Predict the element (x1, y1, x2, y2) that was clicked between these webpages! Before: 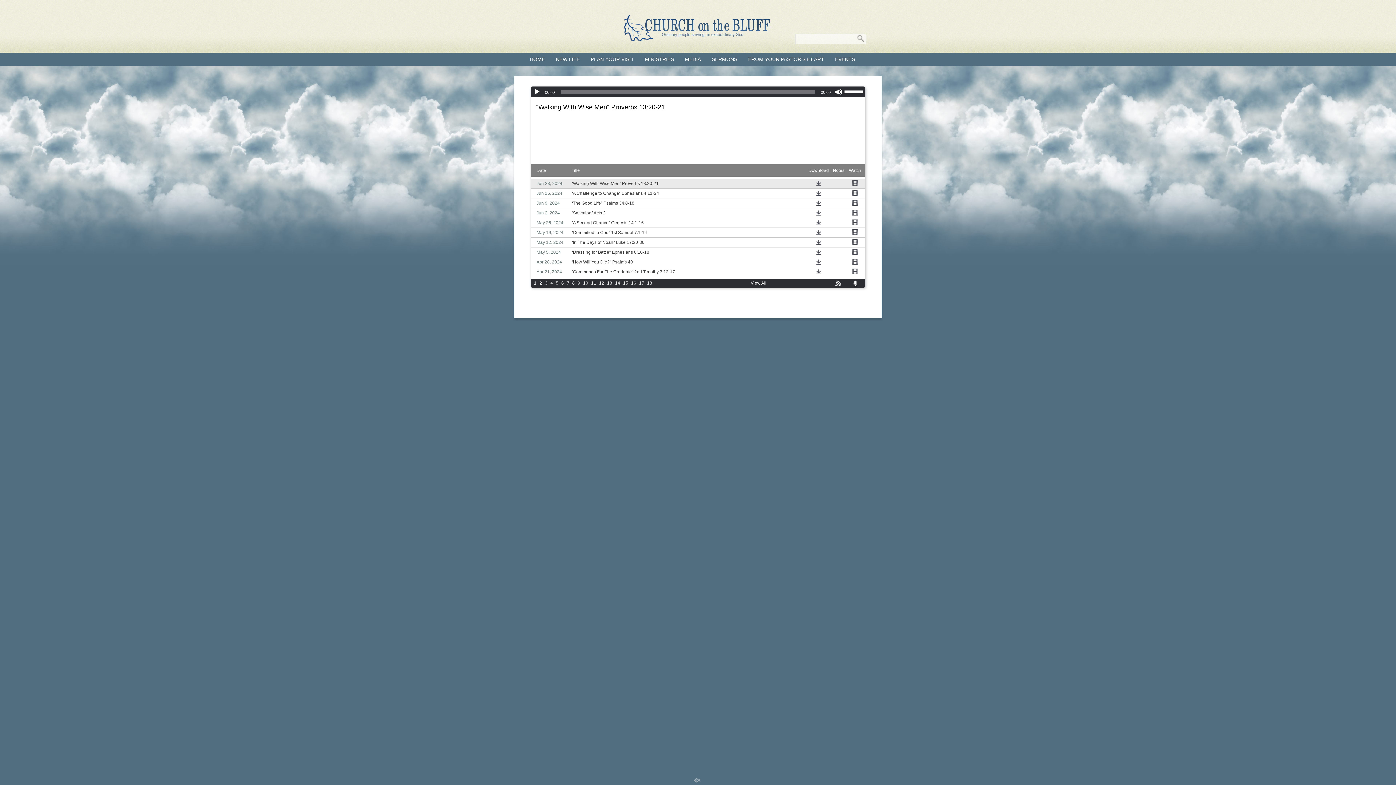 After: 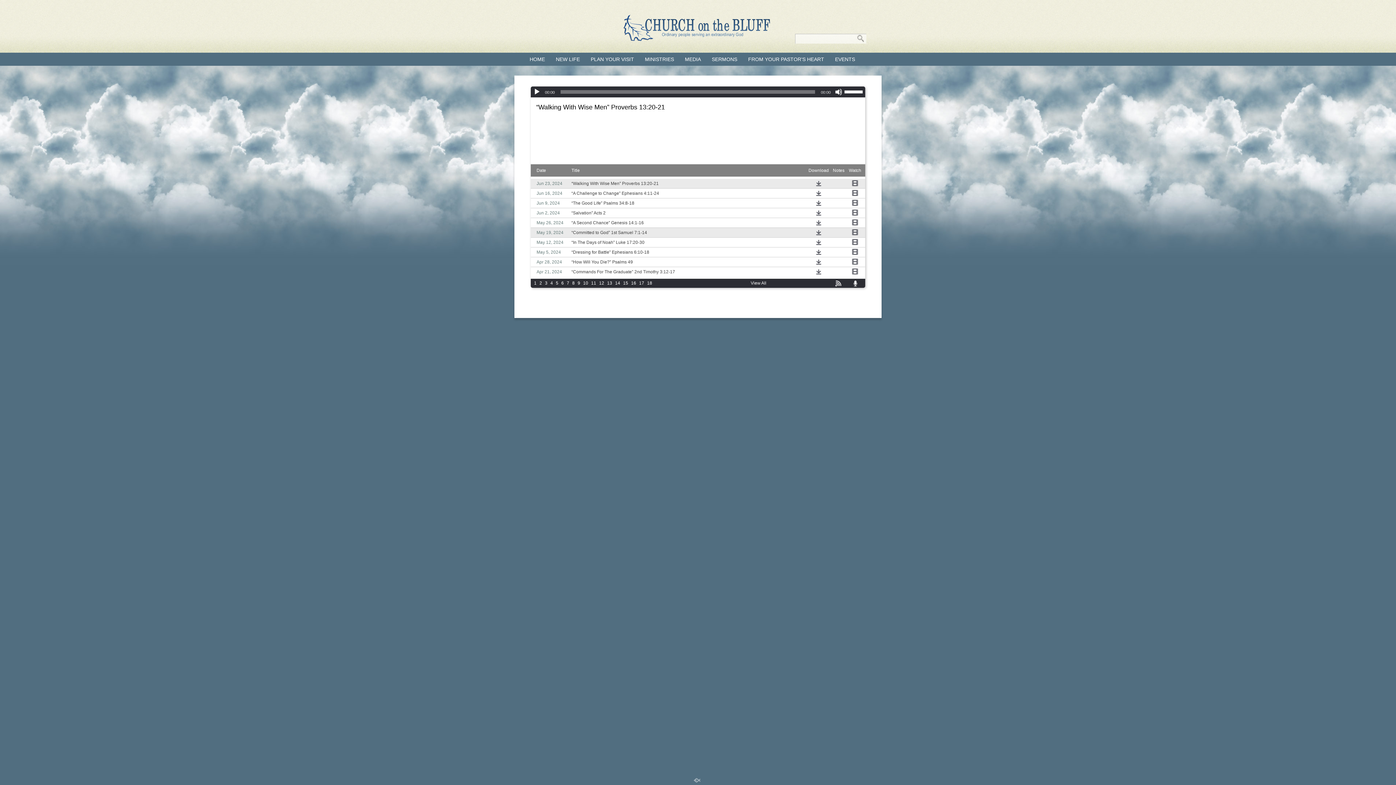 Action: bbox: (816, 229, 821, 235)